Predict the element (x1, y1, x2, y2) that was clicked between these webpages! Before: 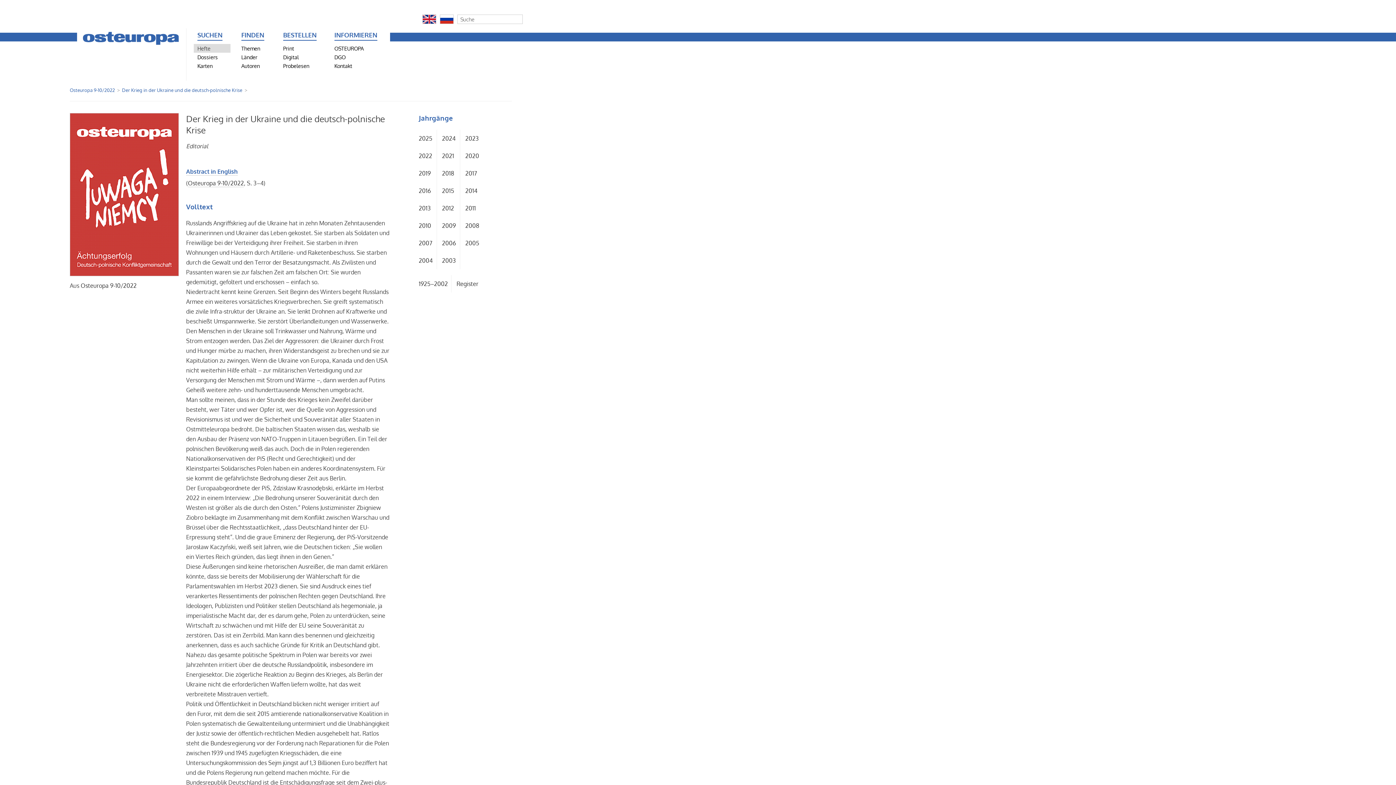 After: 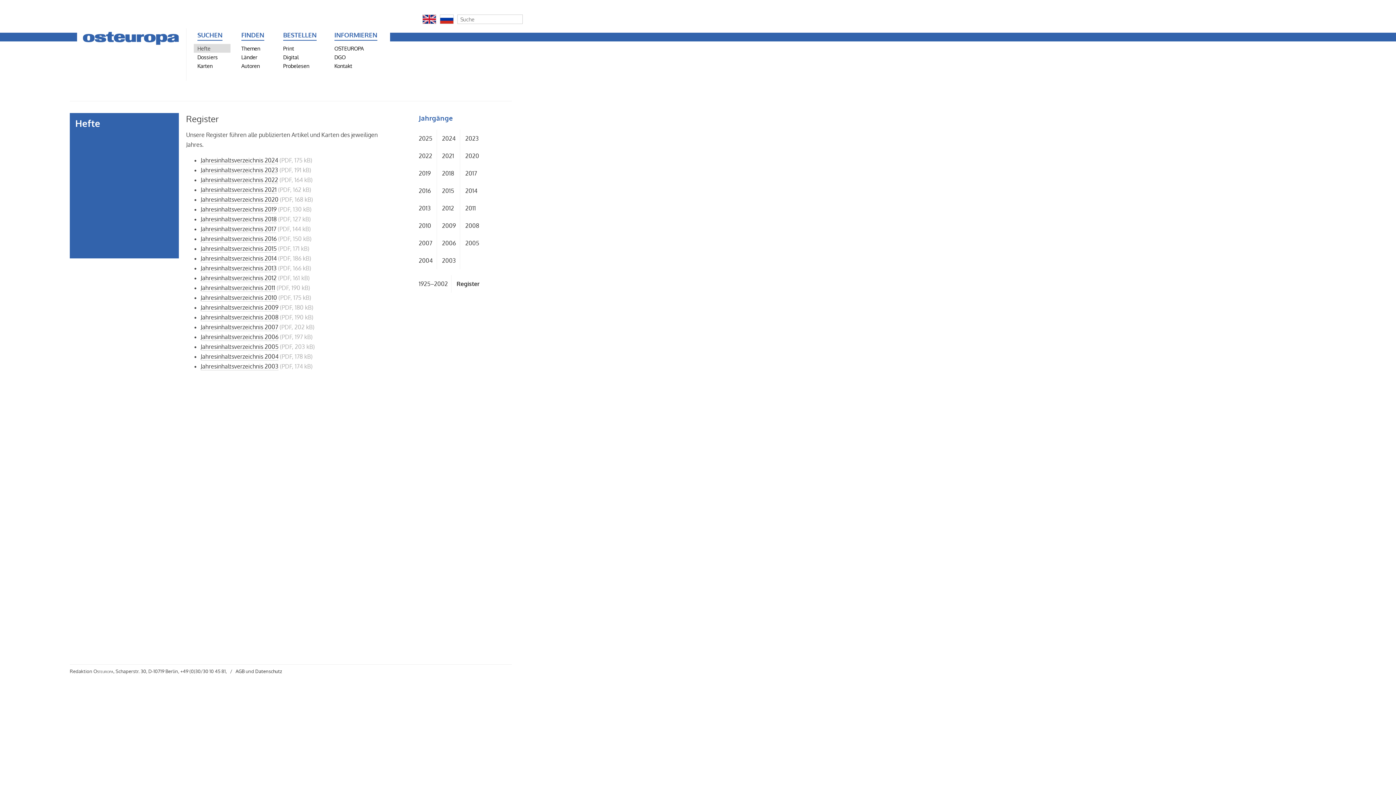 Action: label: Register bbox: (456, 278, 483, 289)